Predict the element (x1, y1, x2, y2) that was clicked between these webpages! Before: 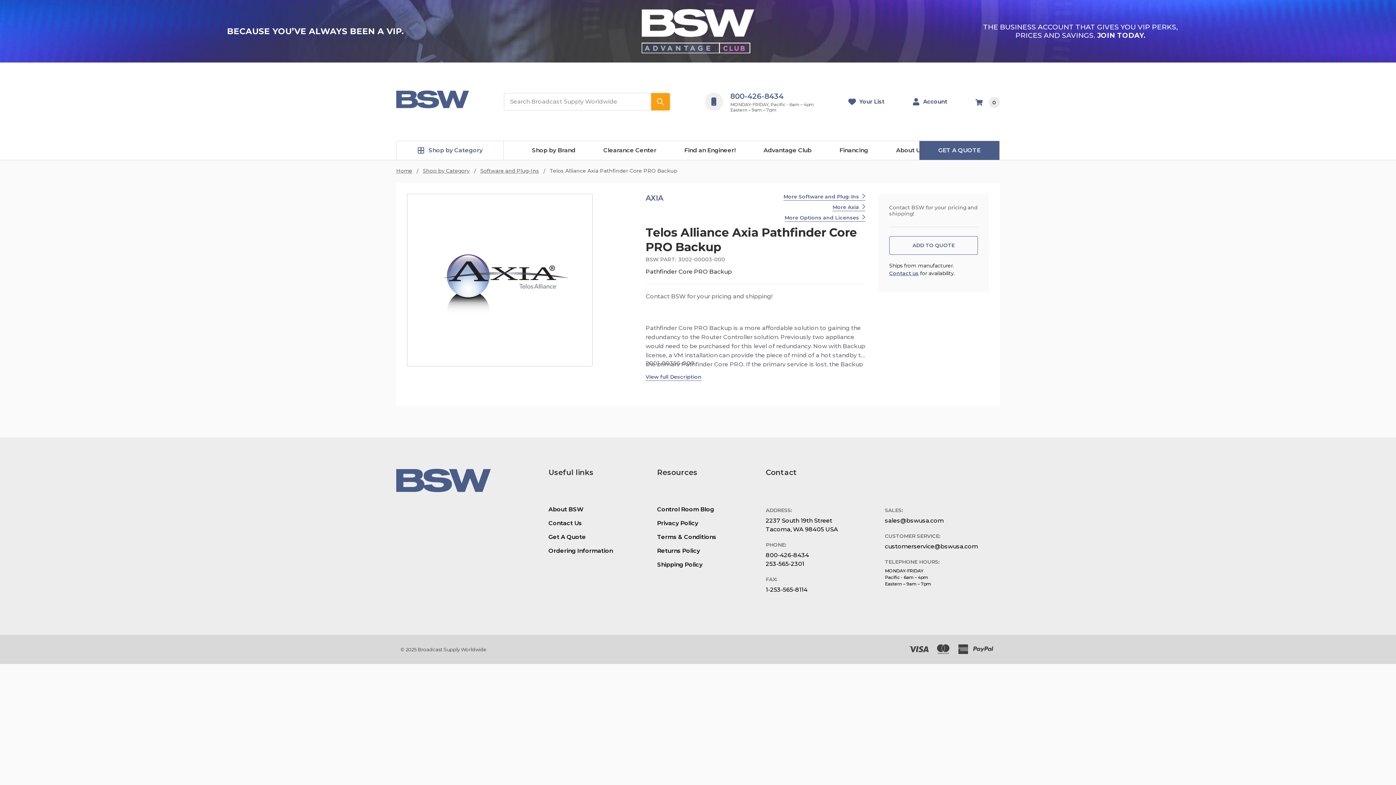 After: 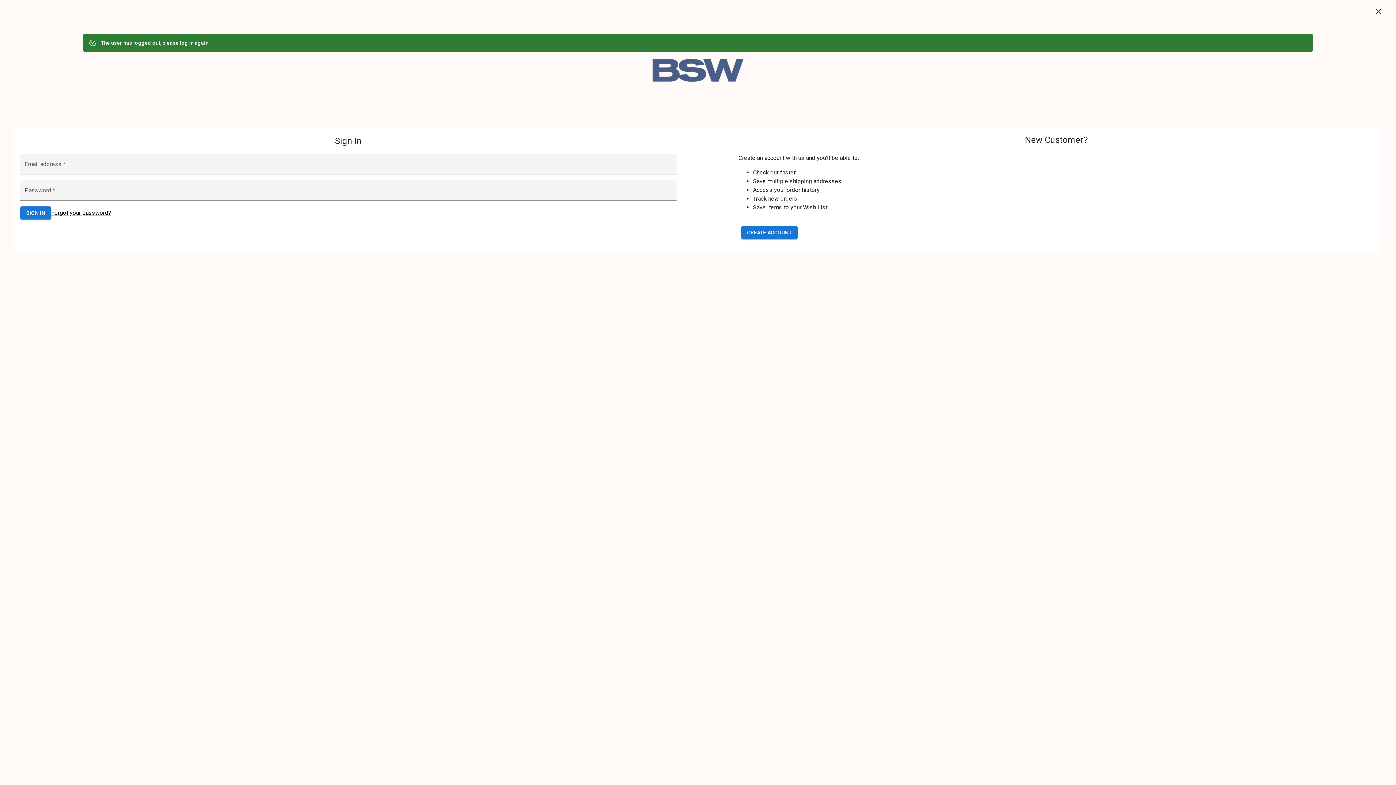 Action: bbox: (548, 547, 612, 554) label: Ordering Information